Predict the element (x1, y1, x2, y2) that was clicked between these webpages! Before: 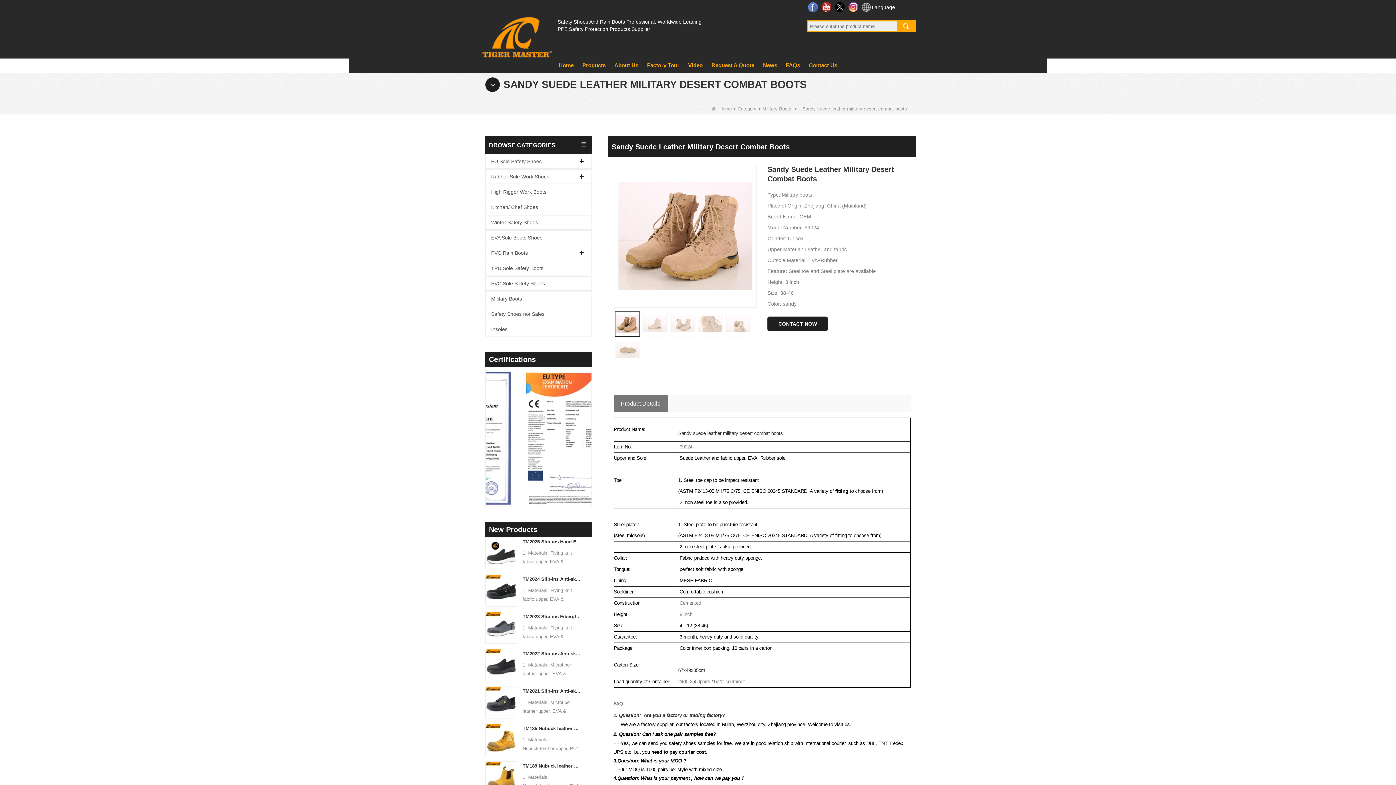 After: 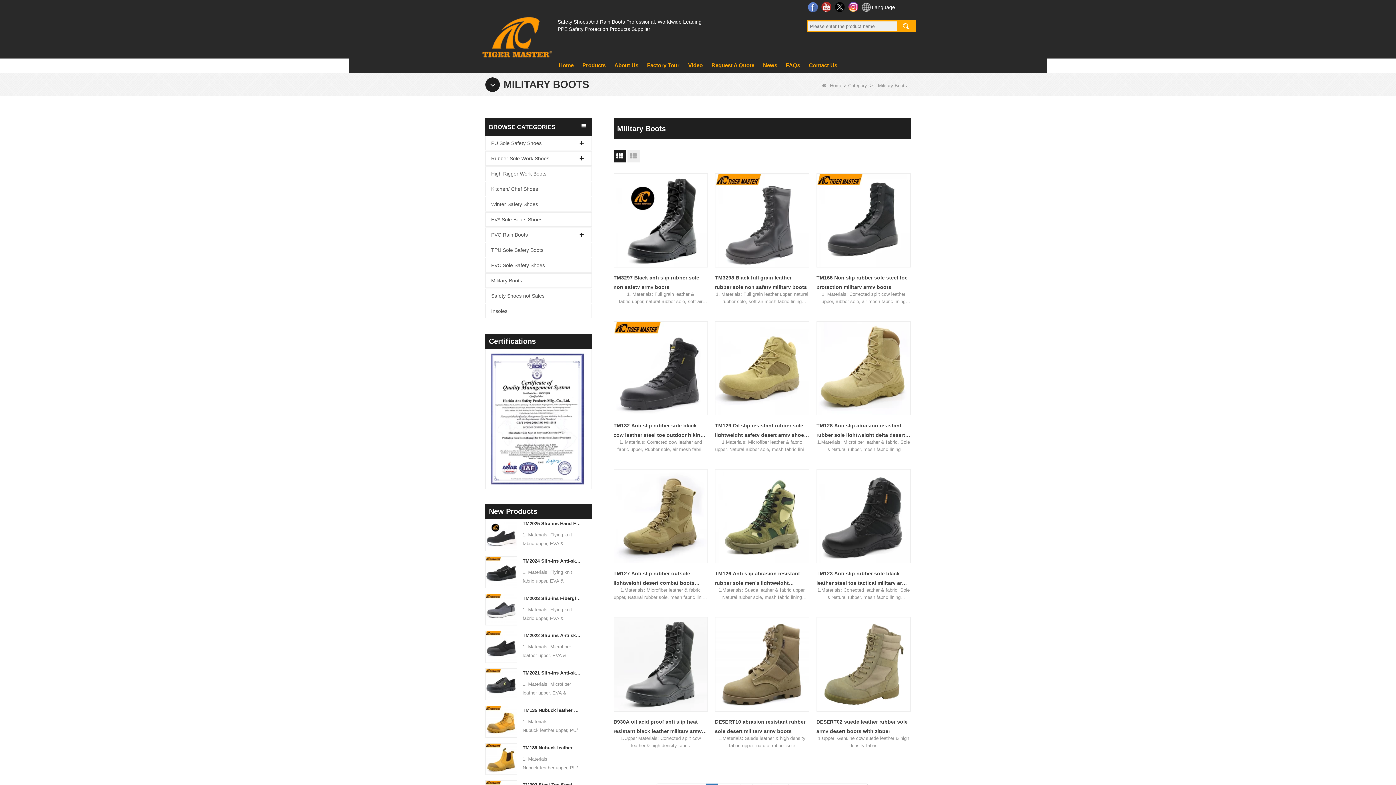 Action: label: Military Boots bbox: (485, 292, 591, 305)